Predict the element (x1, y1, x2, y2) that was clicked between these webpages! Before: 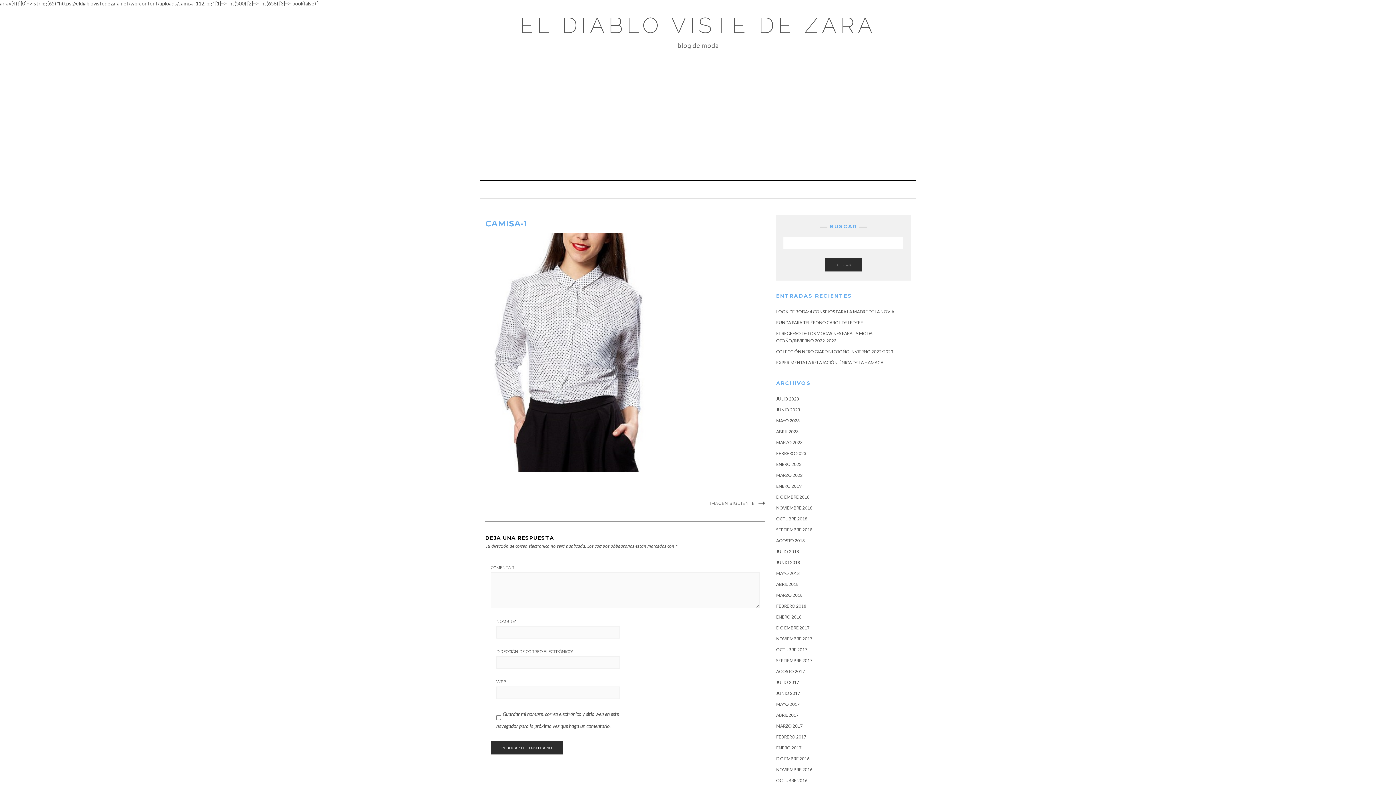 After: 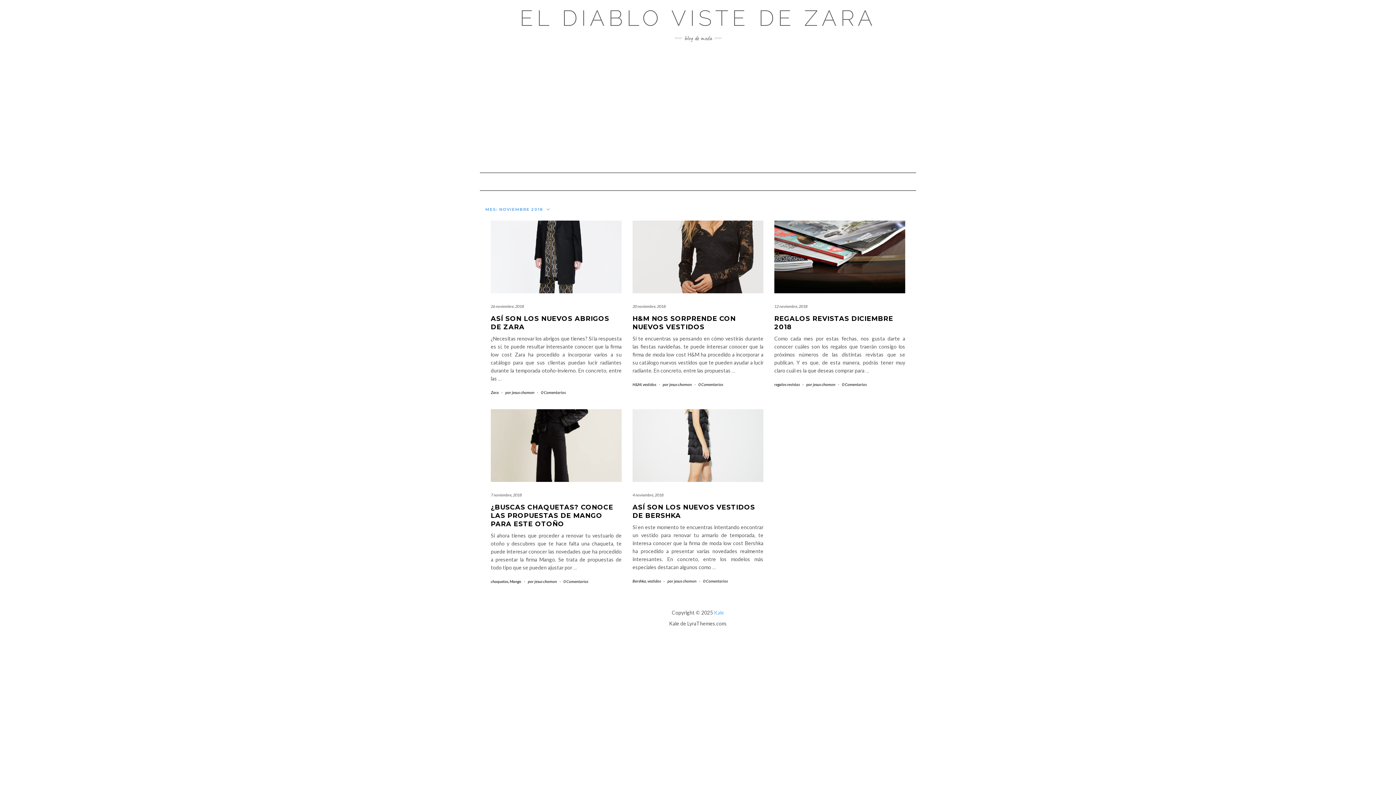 Action: label: NOVIEMBRE 2018 bbox: (776, 505, 812, 510)